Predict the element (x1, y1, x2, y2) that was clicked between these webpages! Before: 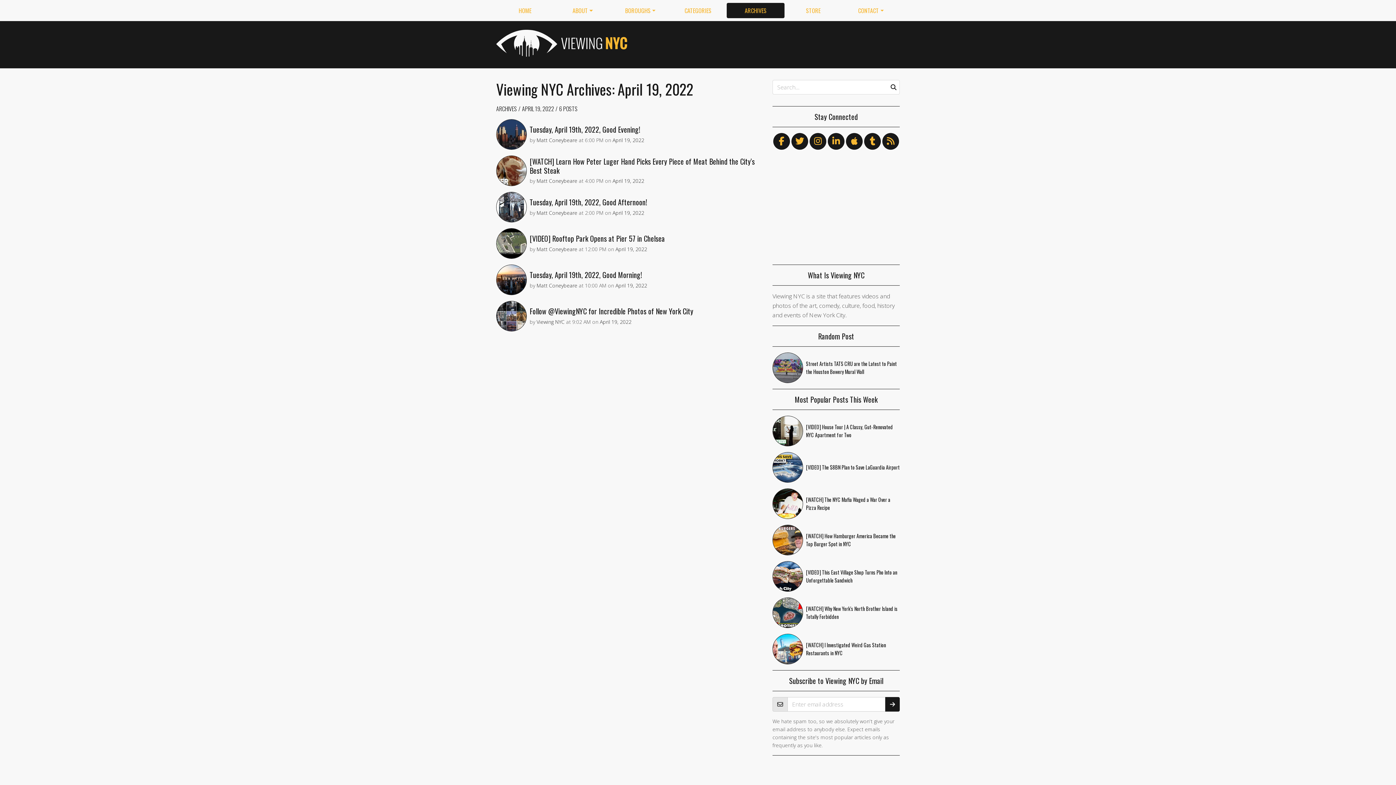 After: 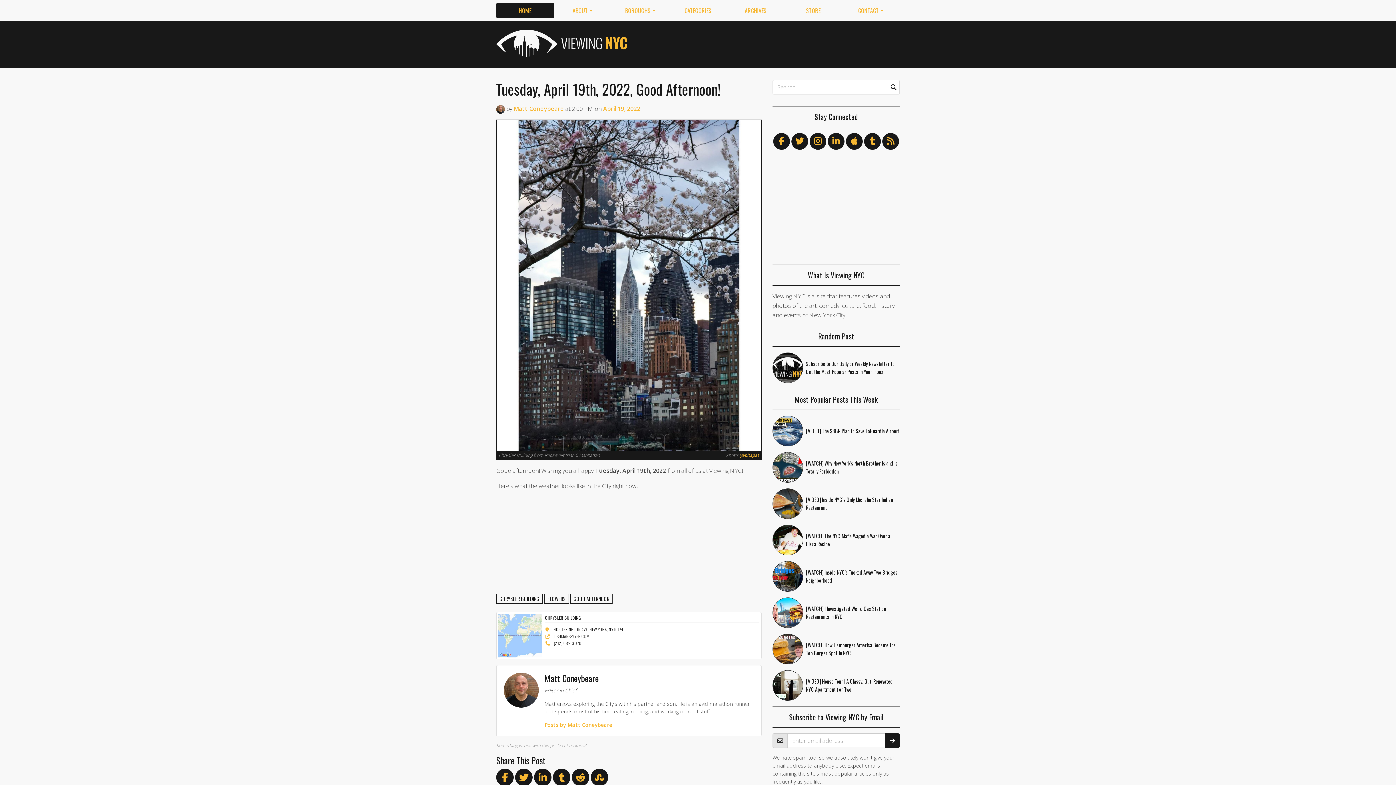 Action: bbox: (529, 196, 647, 207) label: Tuesday, April 19th, 2022, Good Afternoon!